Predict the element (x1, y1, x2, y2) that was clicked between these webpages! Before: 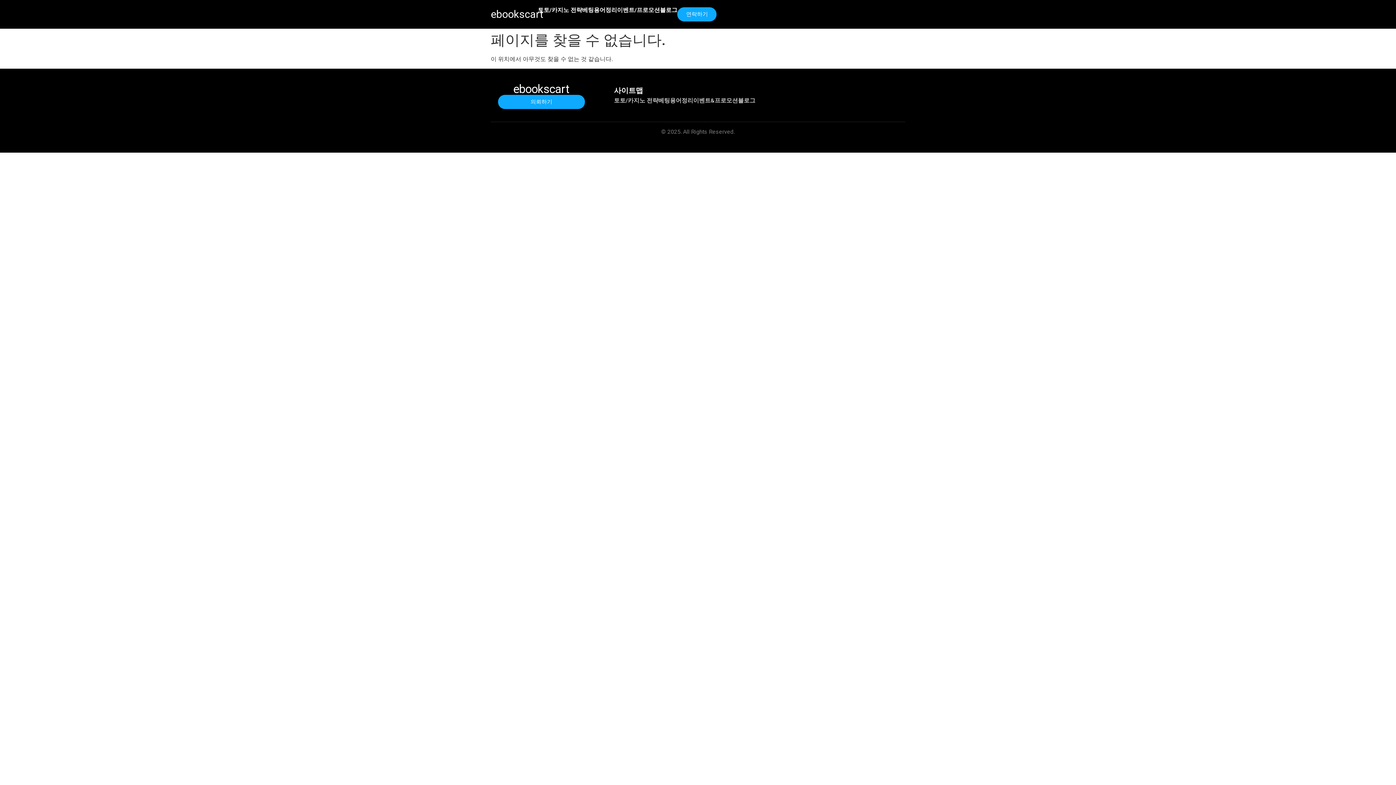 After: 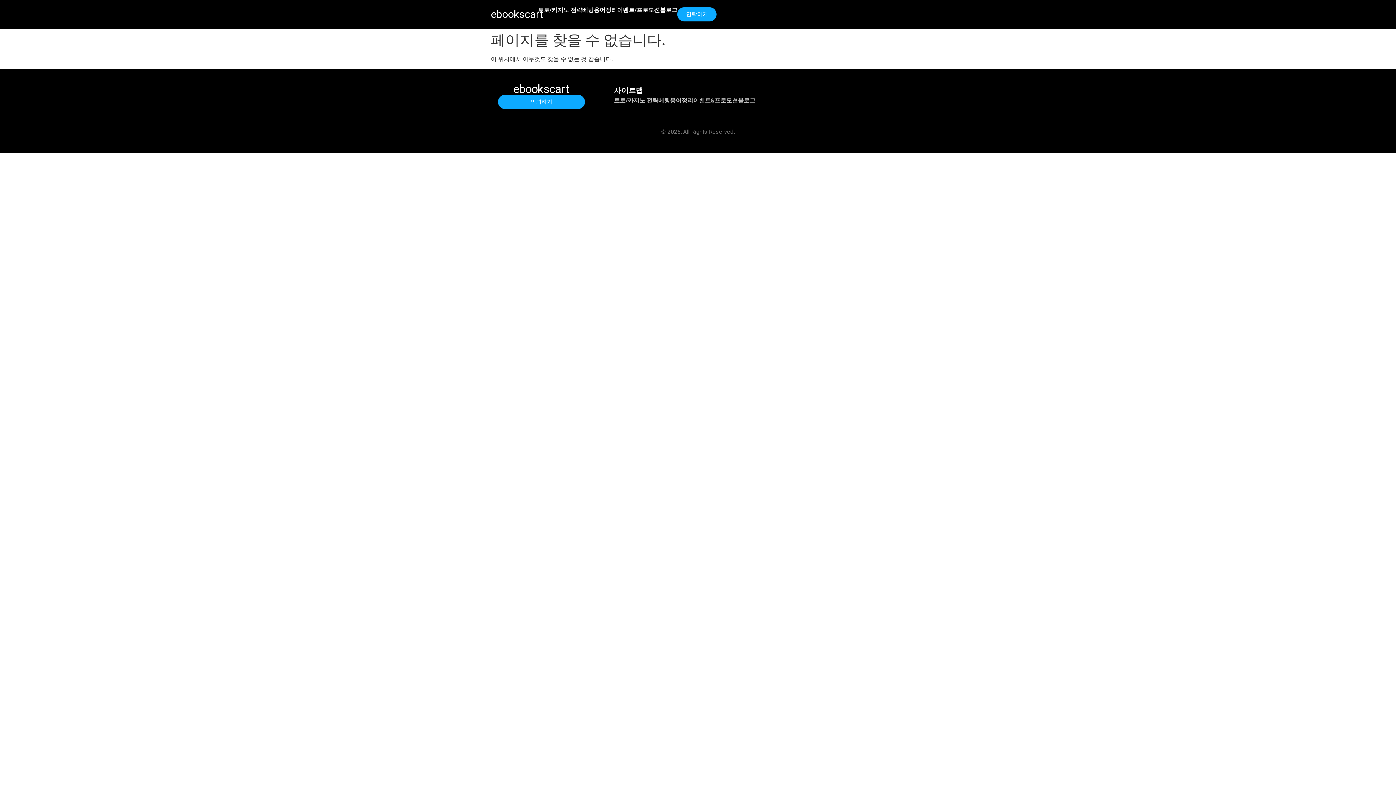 Action: label: 연락하기 bbox: (677, 7, 716, 21)